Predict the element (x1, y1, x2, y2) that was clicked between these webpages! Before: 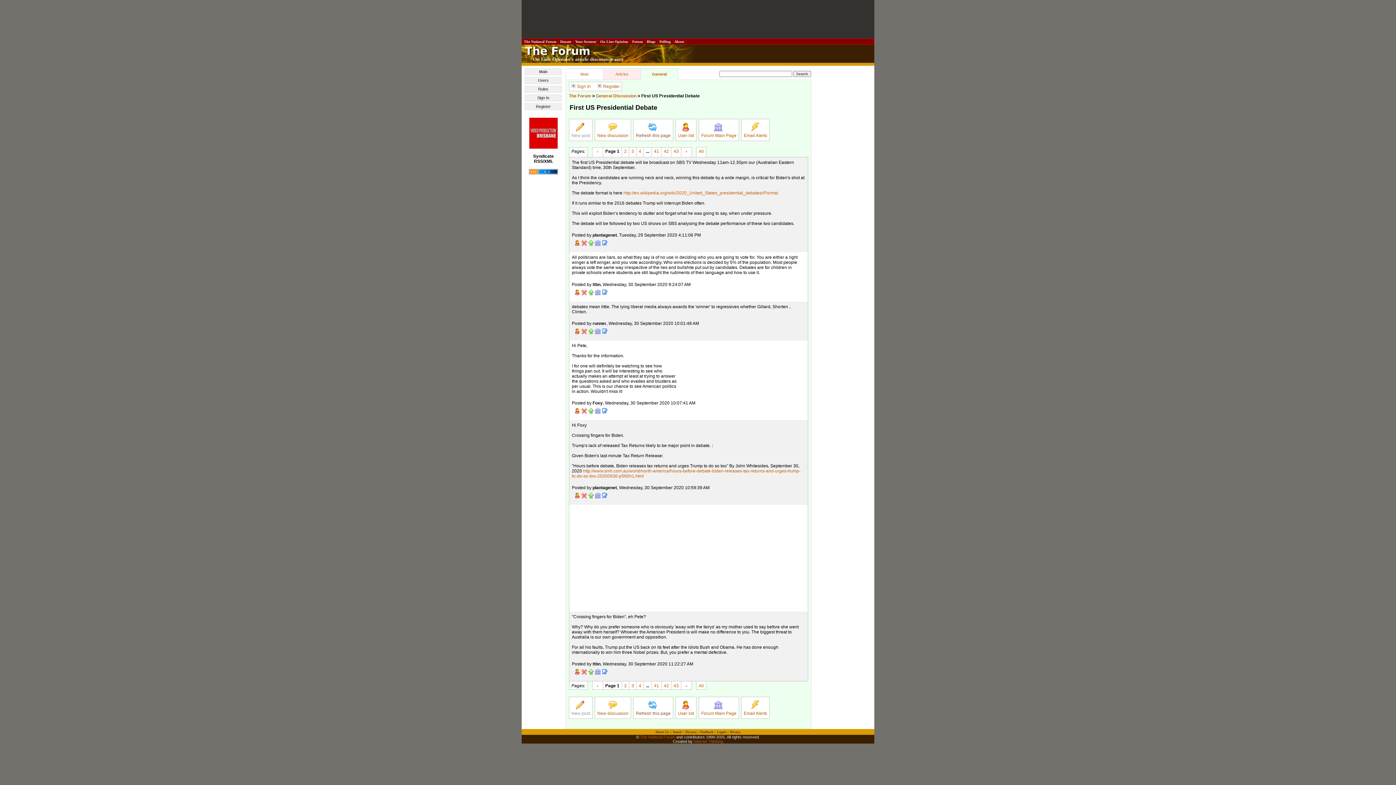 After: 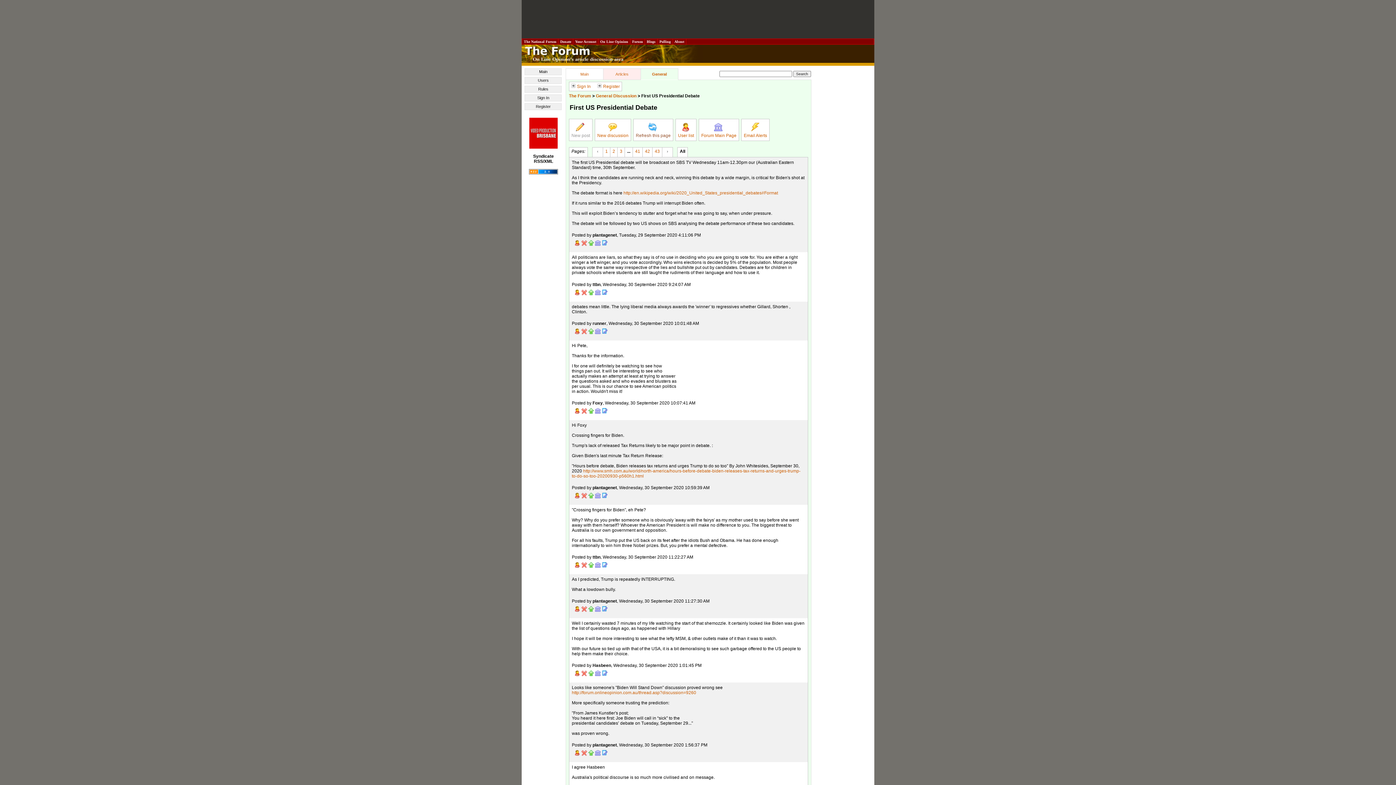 Action: label: All bbox: (696, 678, 706, 690)